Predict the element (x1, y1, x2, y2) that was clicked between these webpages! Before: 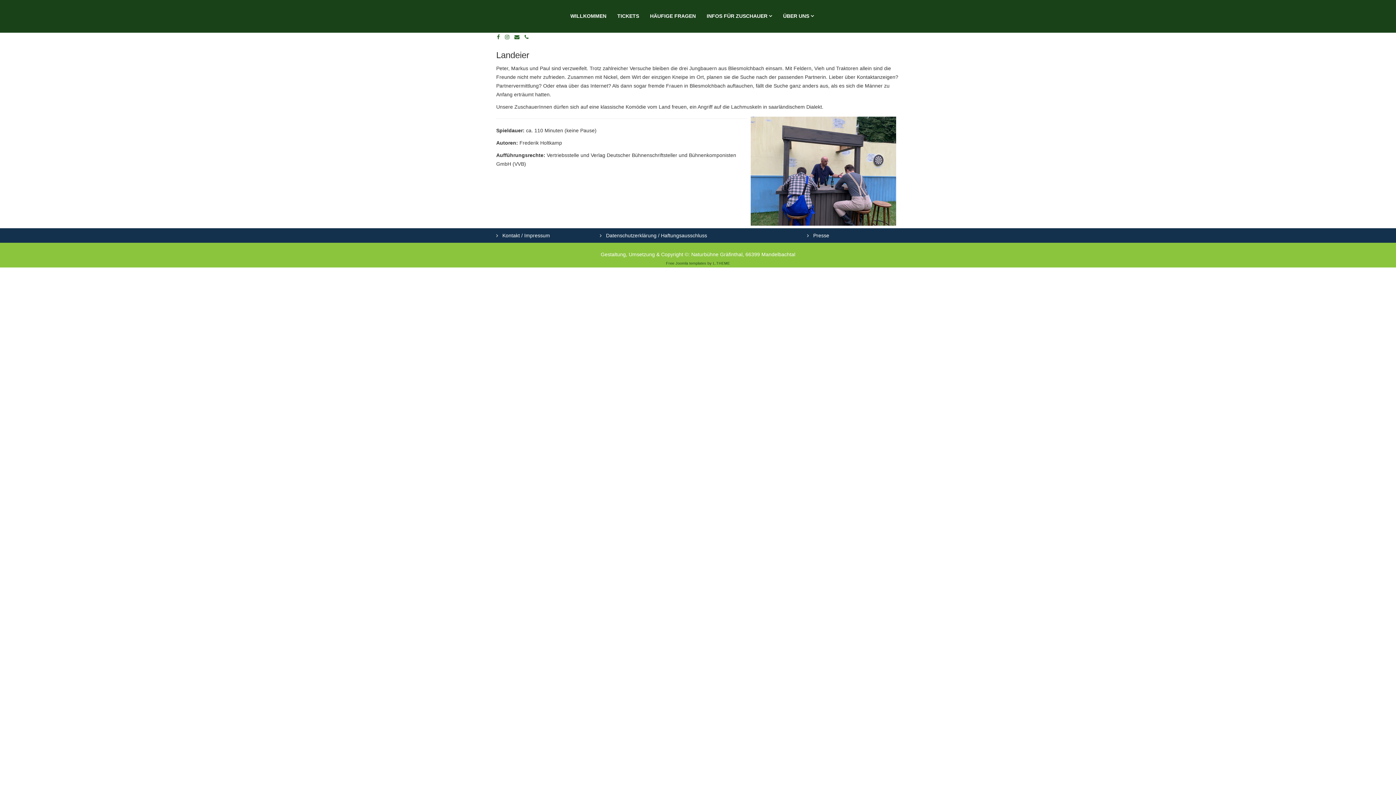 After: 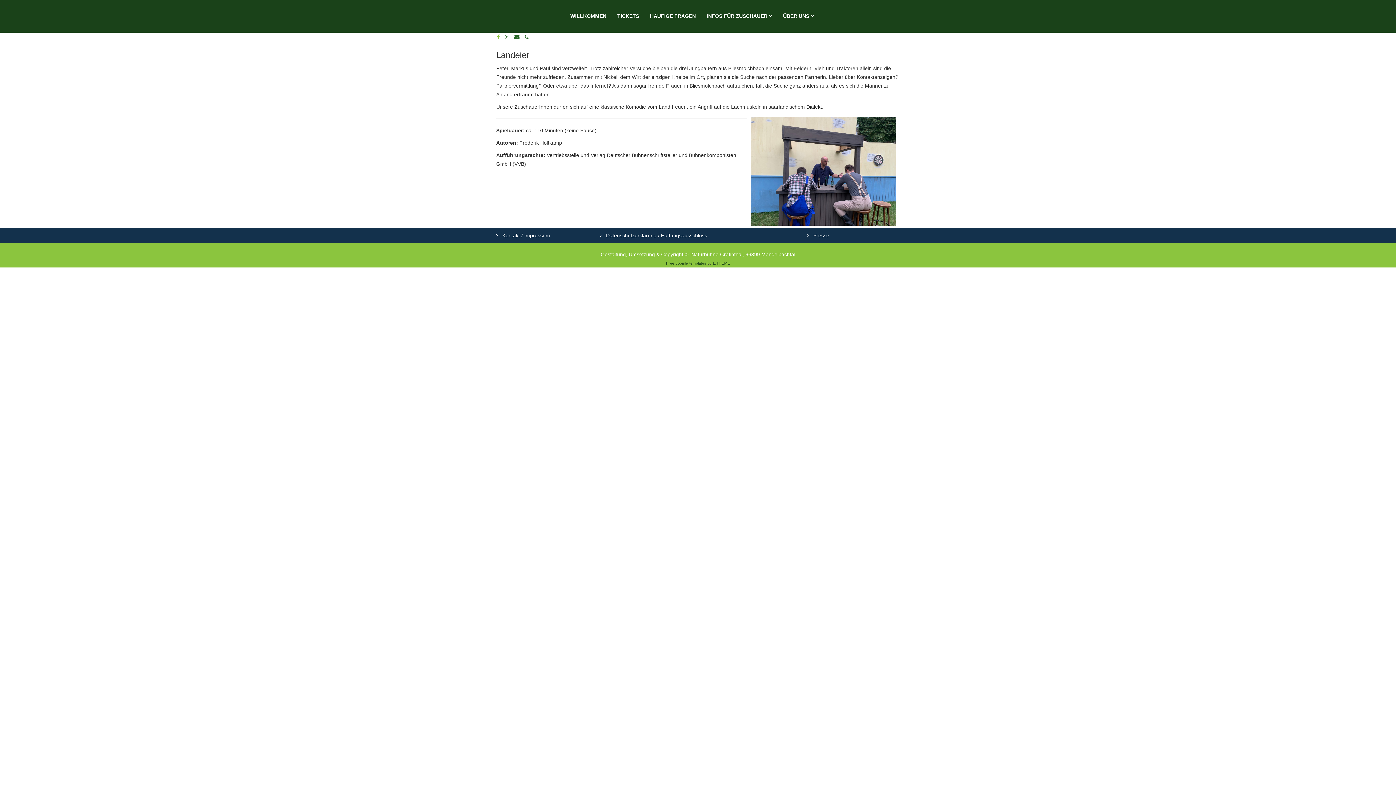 Action: bbox: (497, 34, 500, 40)